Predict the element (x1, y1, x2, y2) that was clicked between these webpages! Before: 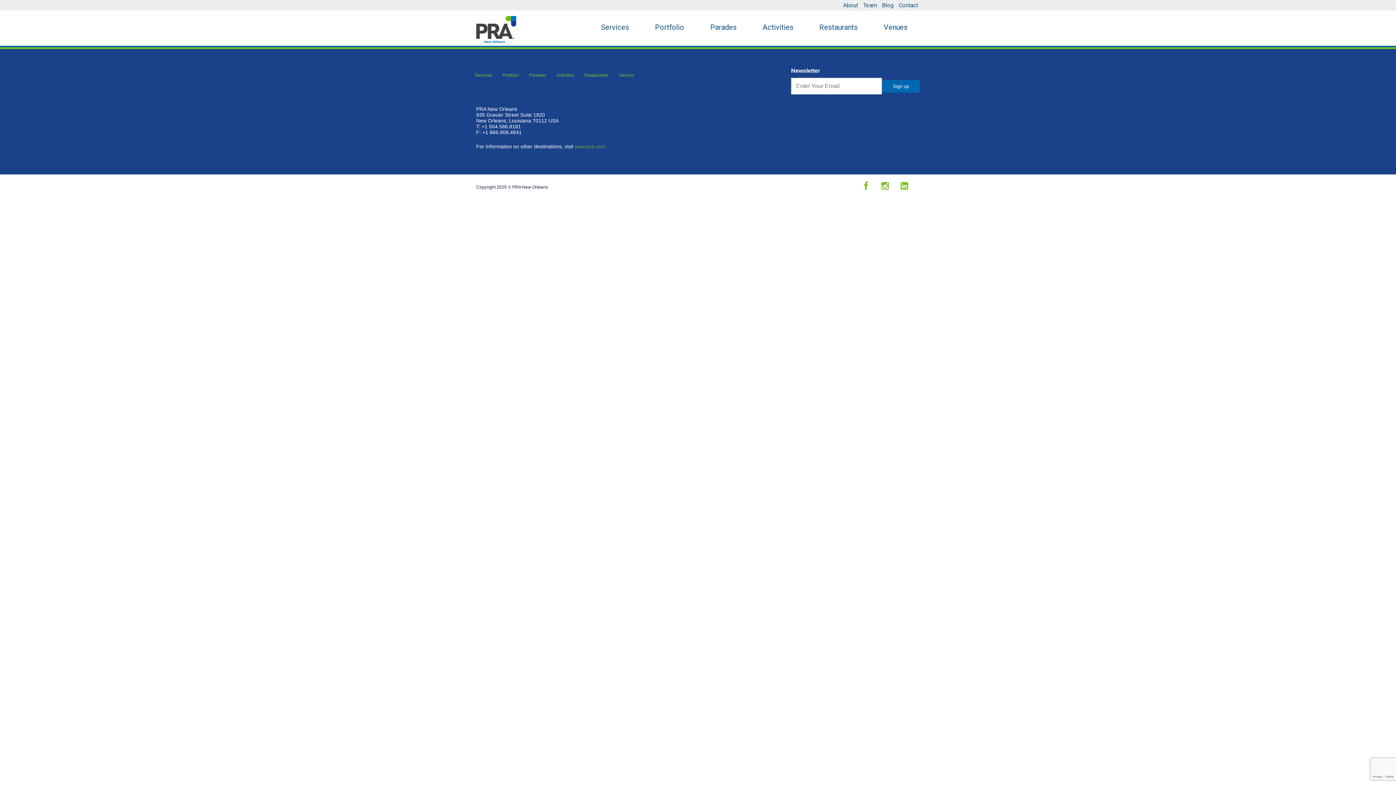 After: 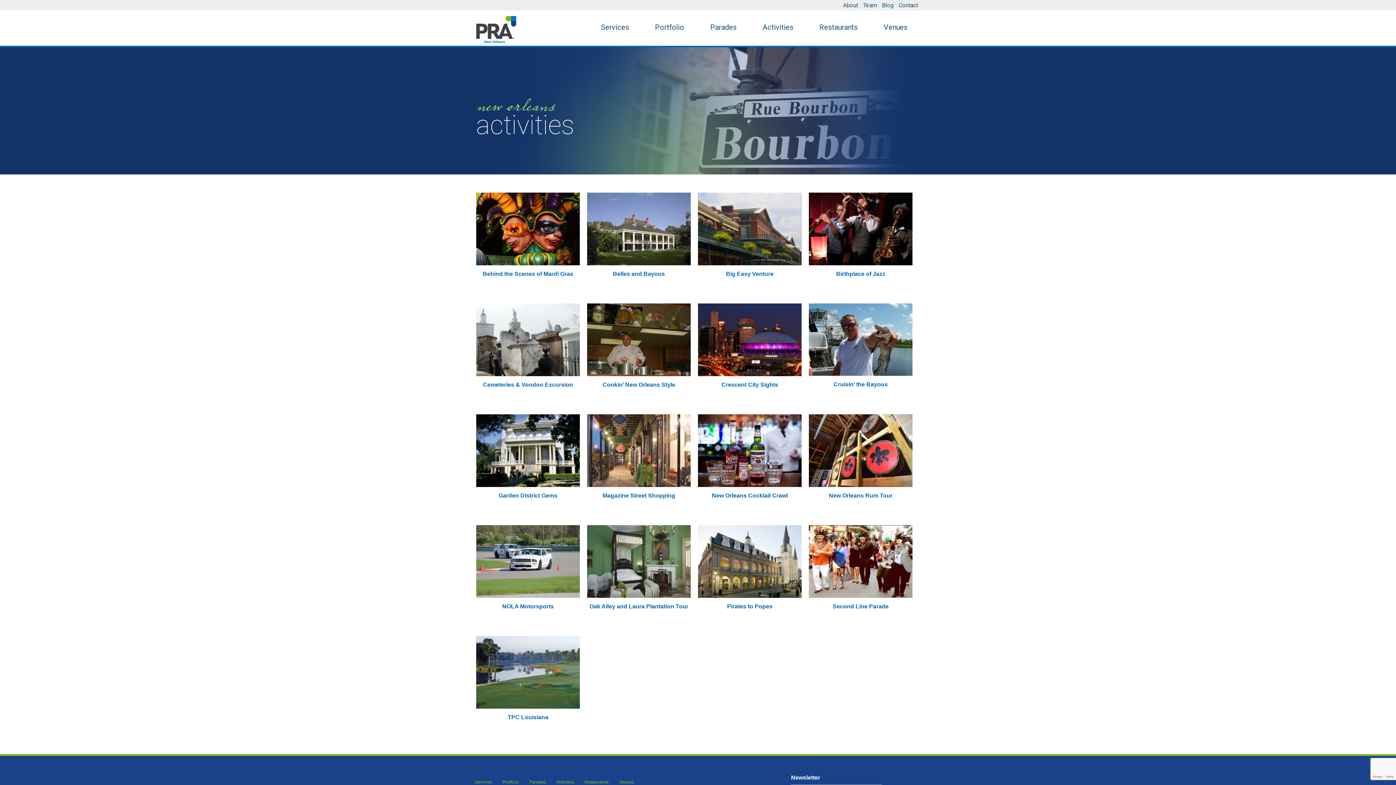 Action: label: Activities bbox: (750, 10, 805, 44)